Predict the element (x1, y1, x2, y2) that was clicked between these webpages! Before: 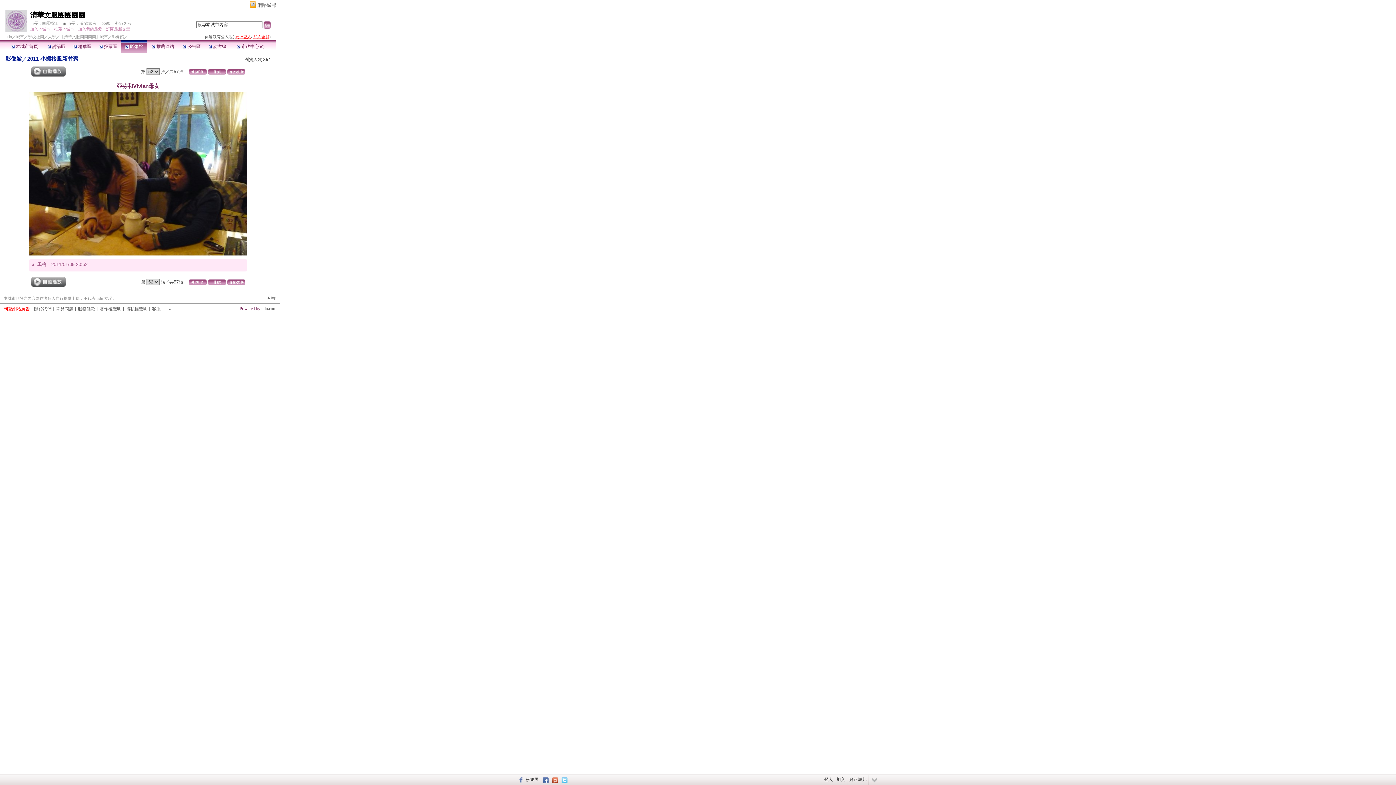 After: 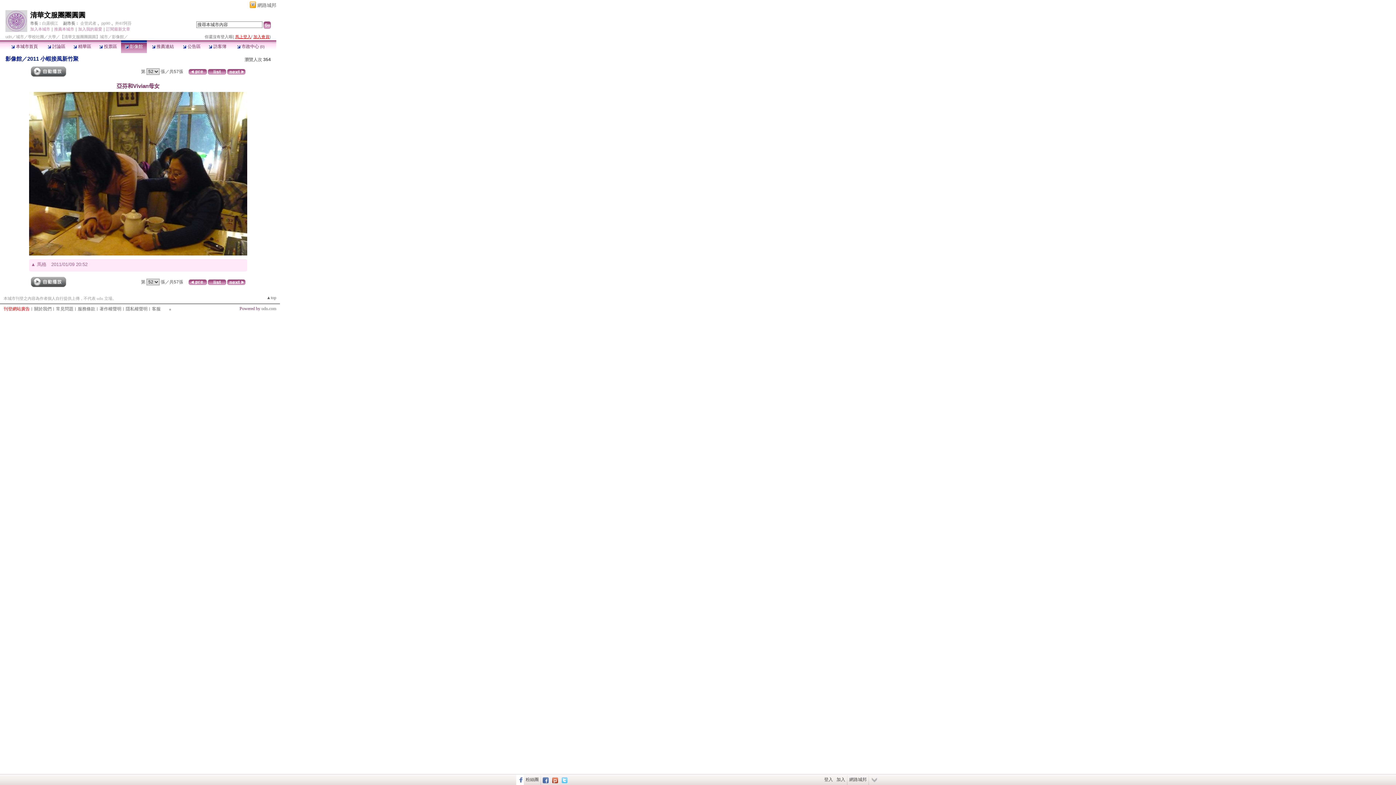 Action: bbox: (516, 774, 524, 785)